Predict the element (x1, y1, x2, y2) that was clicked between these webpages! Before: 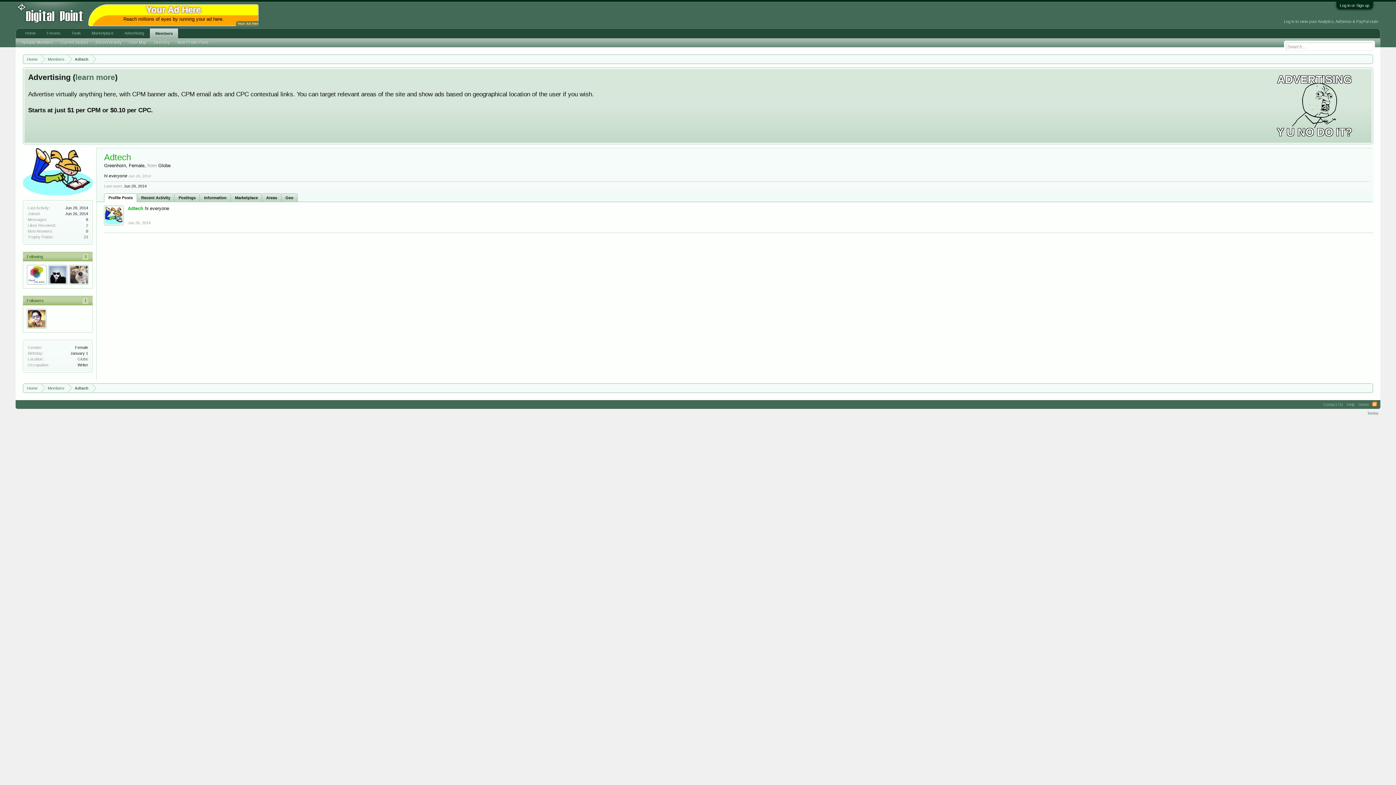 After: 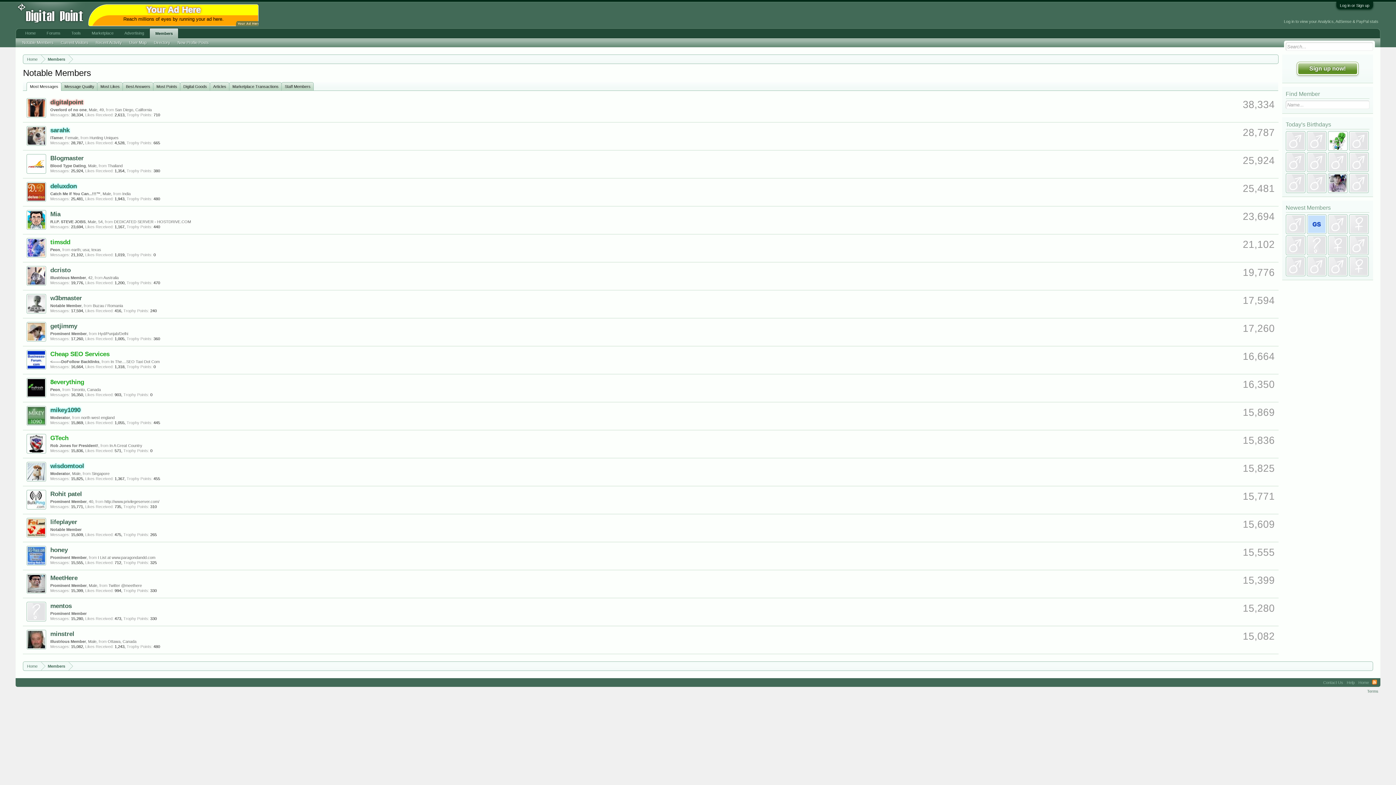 Action: bbox: (41, 383, 68, 392) label: Members